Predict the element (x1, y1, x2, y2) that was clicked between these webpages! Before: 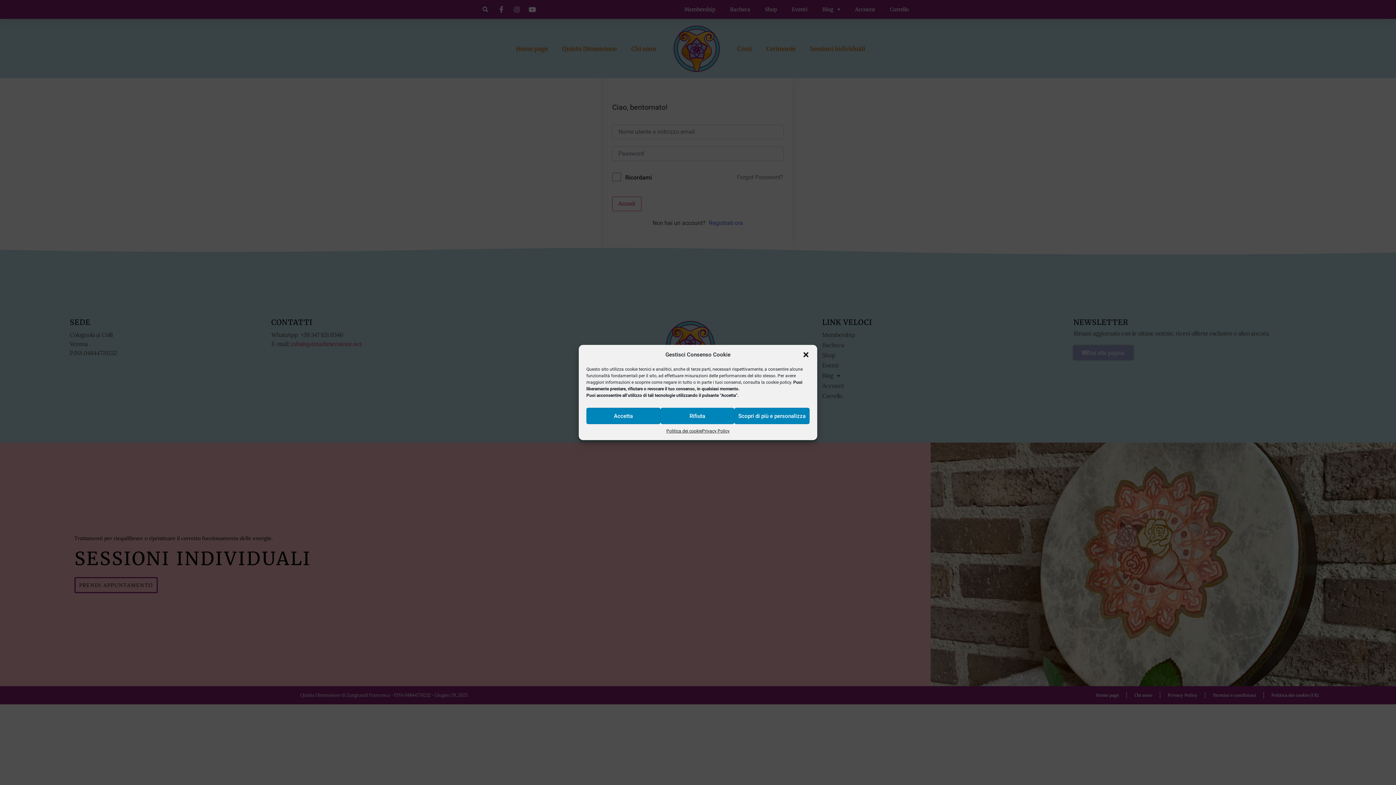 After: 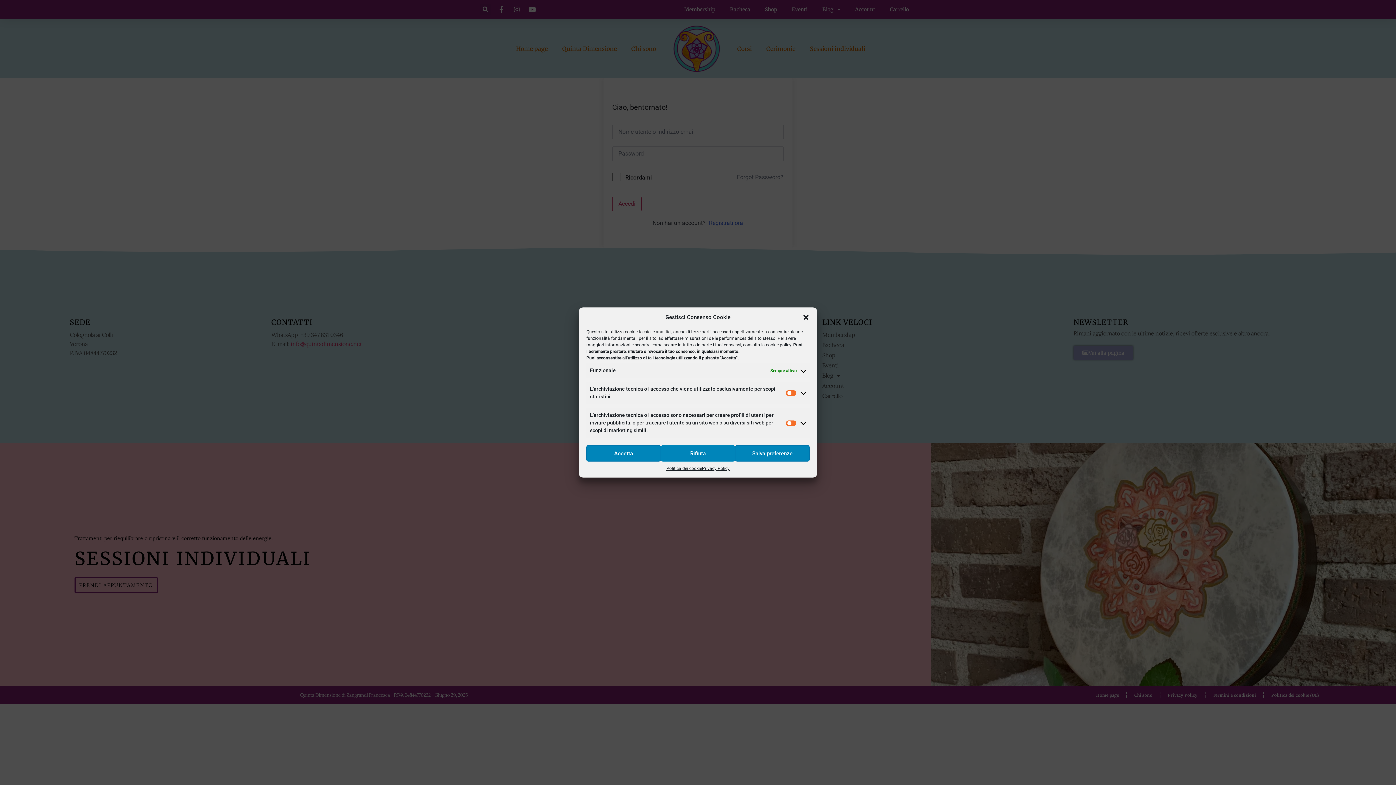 Action: bbox: (734, 408, 809, 424) label: Scopri di più e personalizza